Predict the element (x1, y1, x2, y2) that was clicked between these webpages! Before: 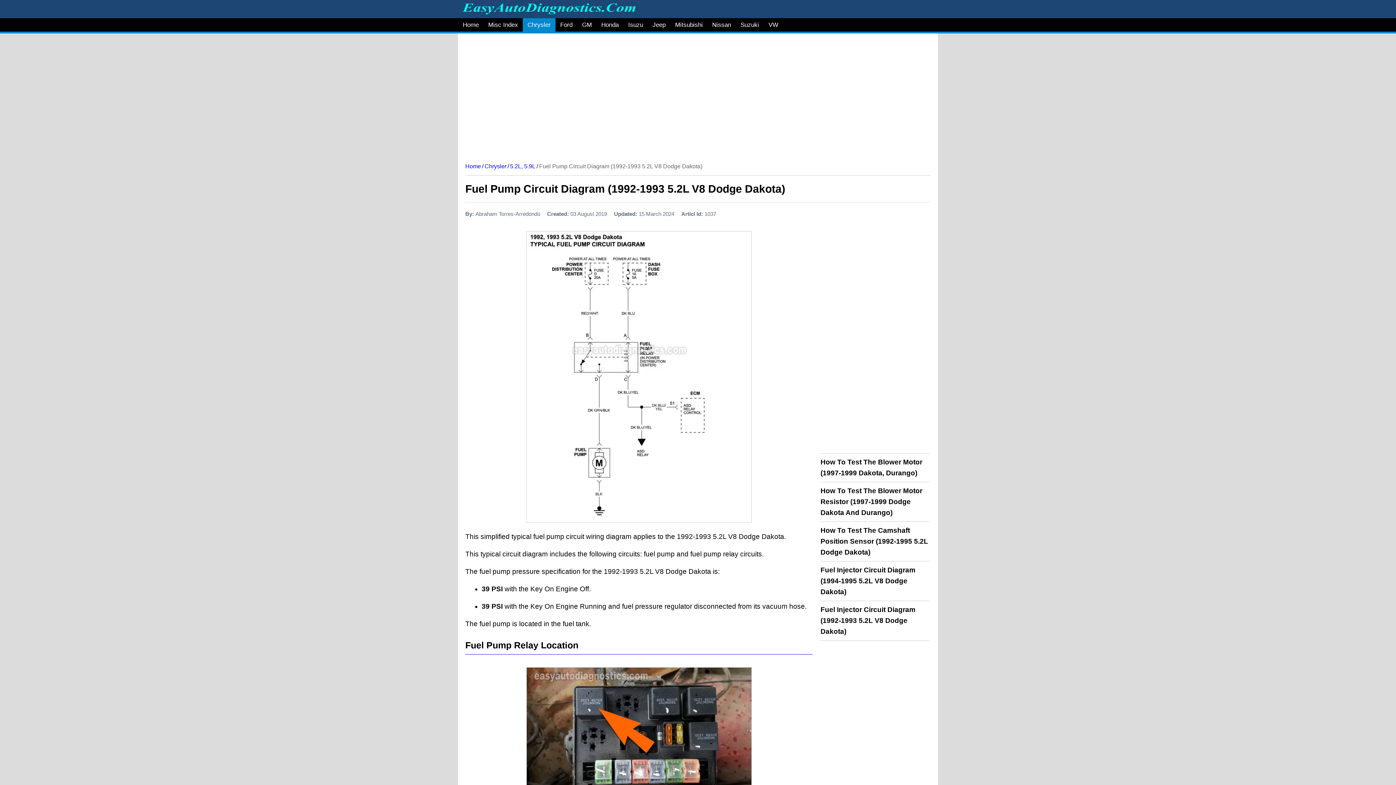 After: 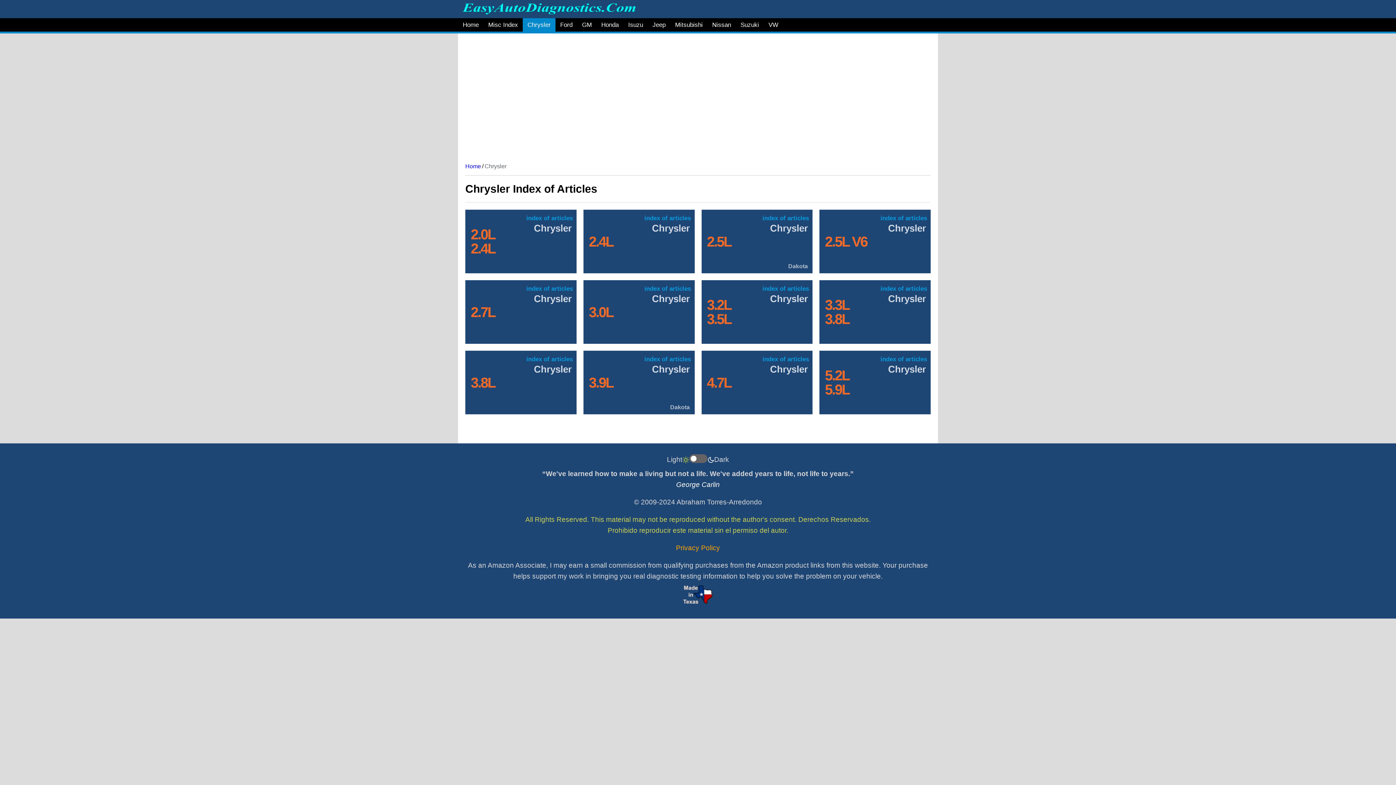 Action: bbox: (522, 18, 555, 31) label: Chrysler